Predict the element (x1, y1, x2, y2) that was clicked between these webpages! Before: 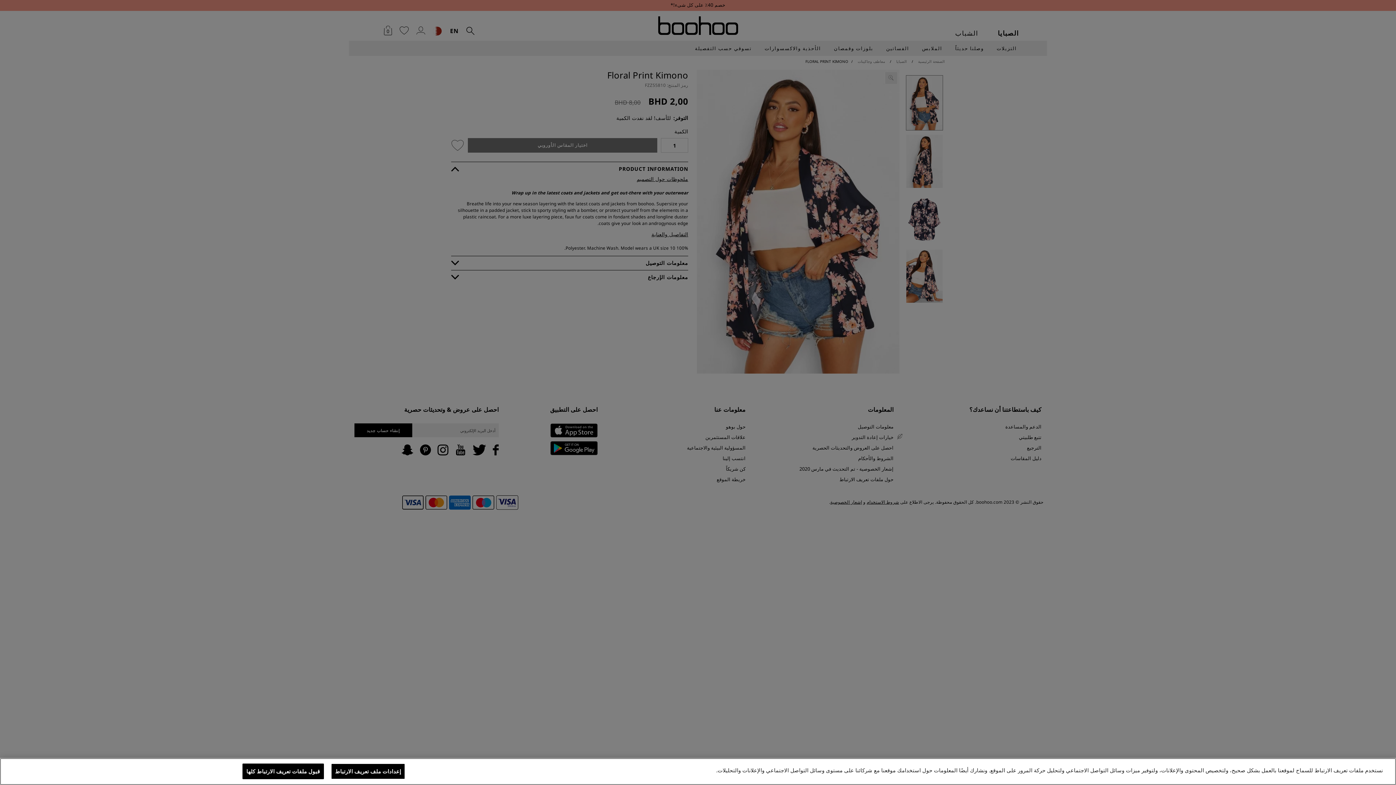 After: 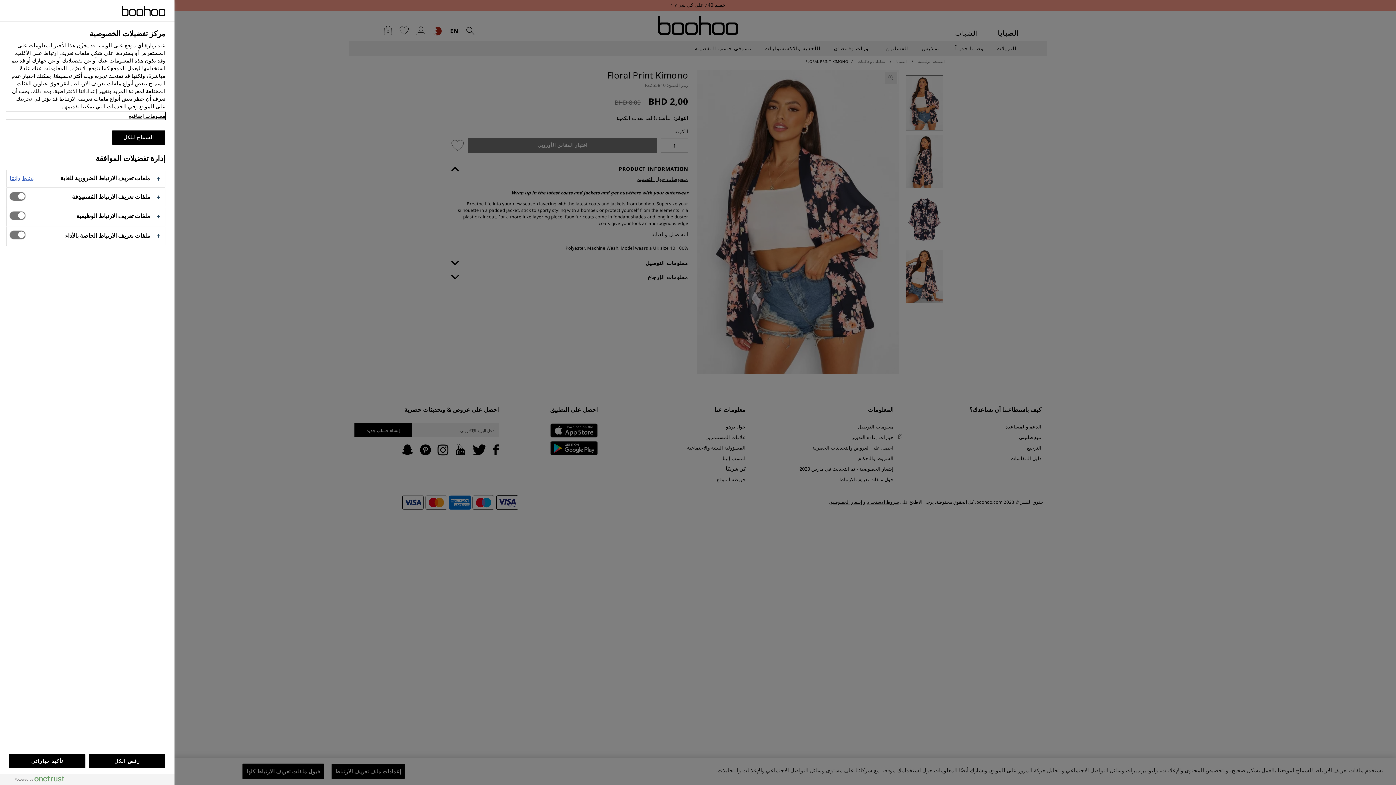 Action: label: إعدادات ملف تعريف الارتباط bbox: (331, 764, 405, 779)